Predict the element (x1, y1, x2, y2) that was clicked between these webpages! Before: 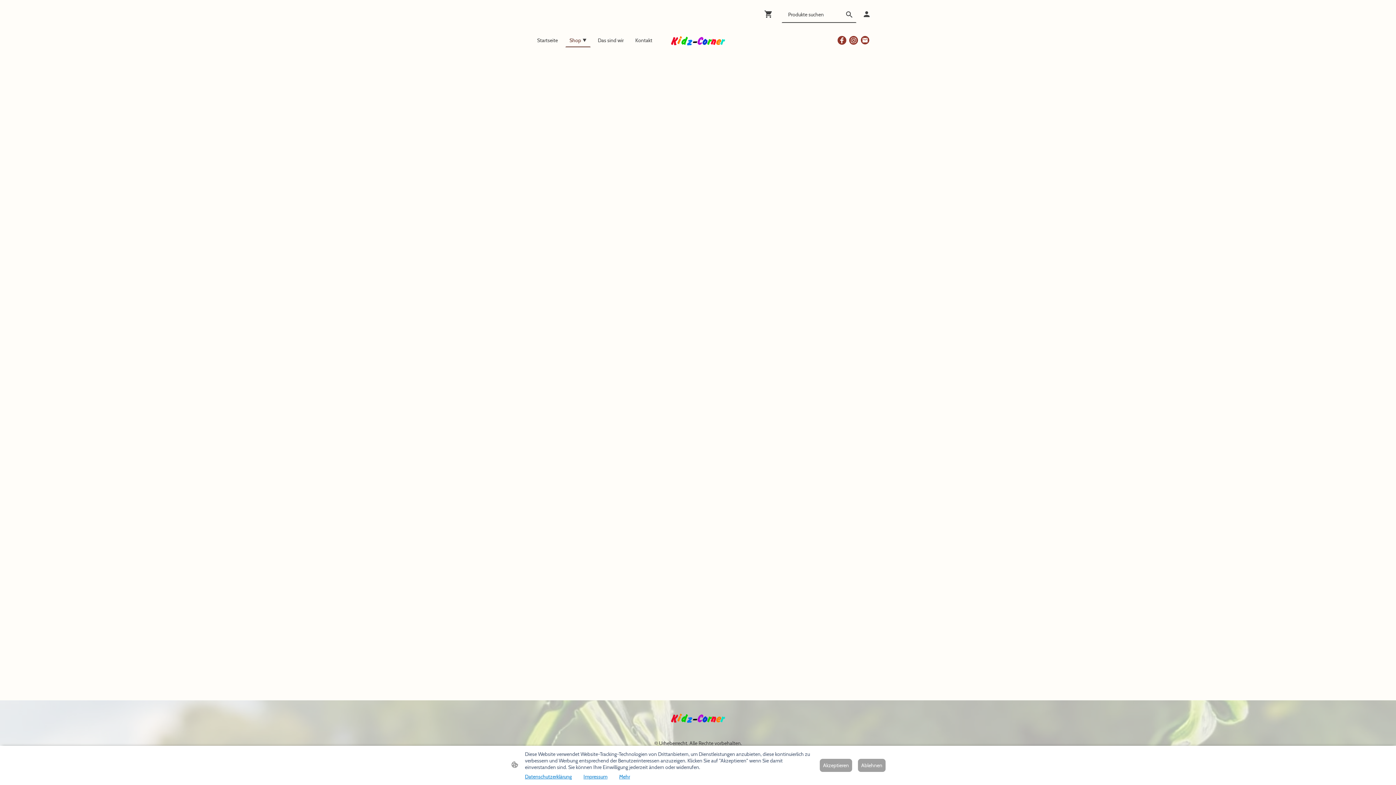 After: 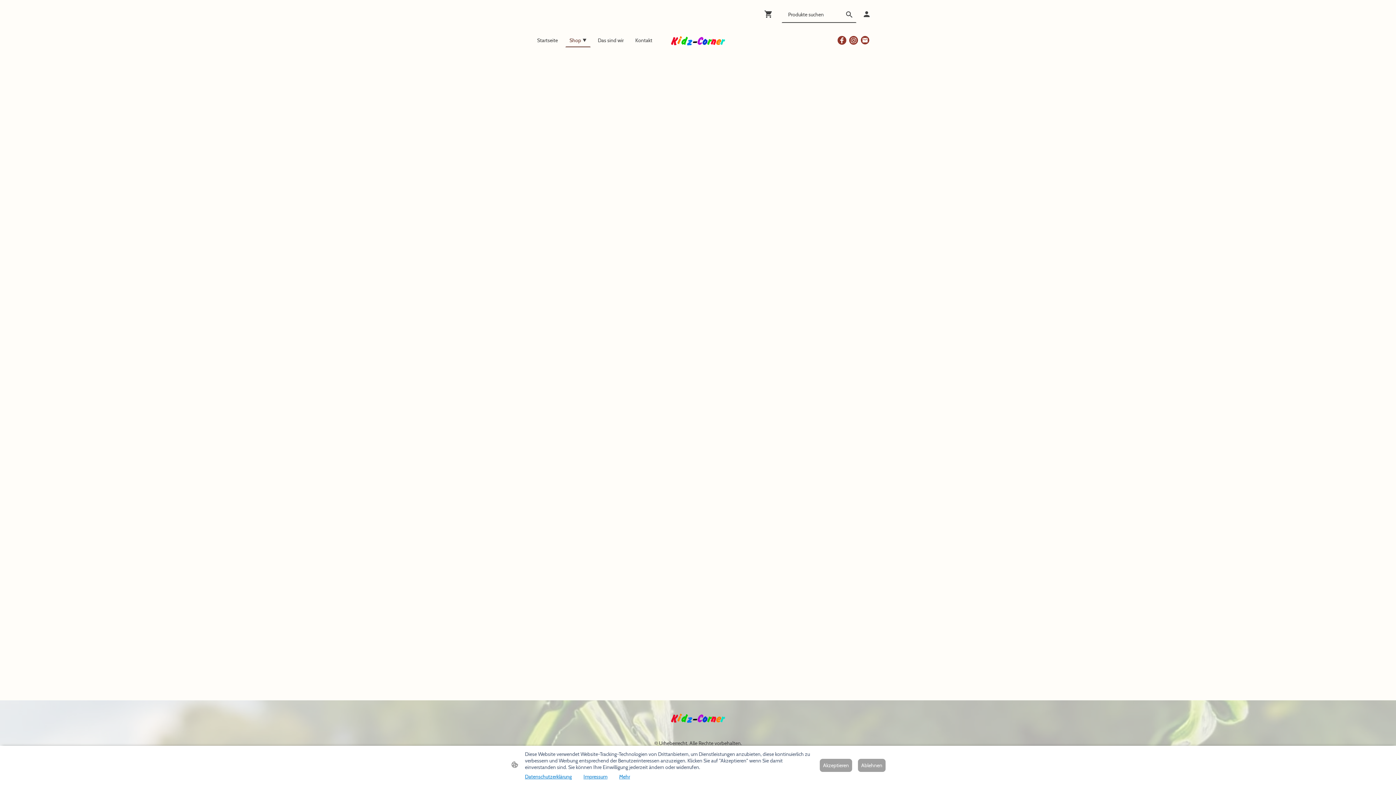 Action: label: Shop bbox: (566, 34, 590, 46)